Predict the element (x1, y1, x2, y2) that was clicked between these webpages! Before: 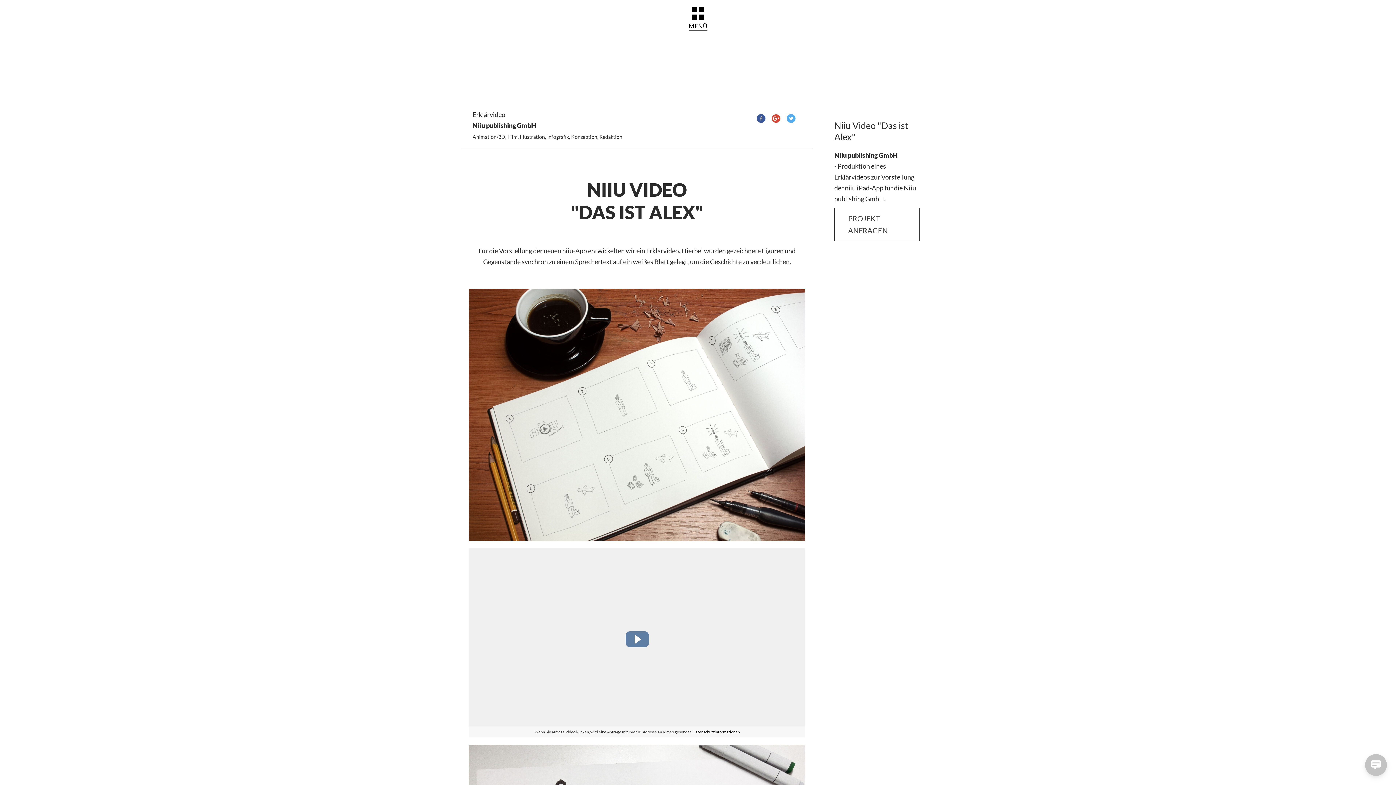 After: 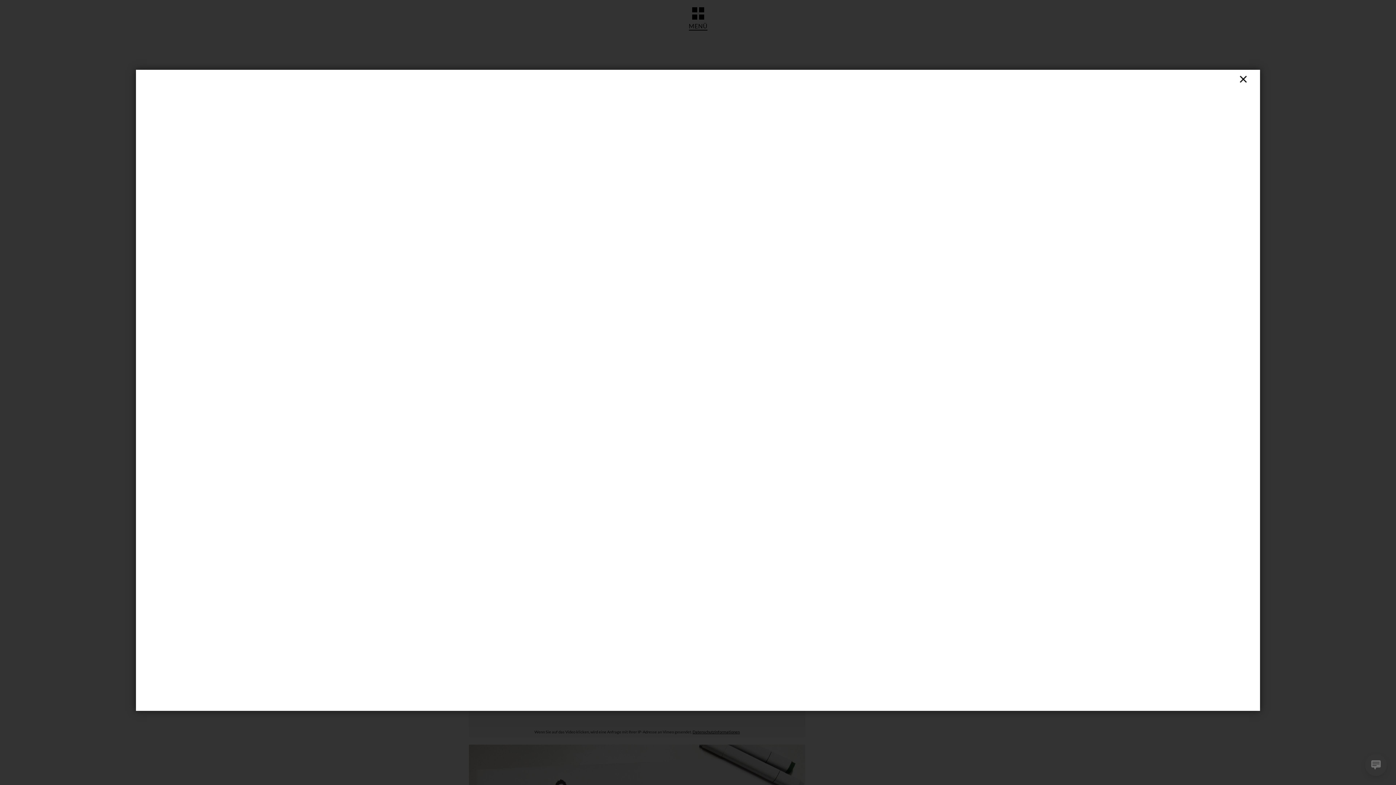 Action: label: Datenschutzinformationen bbox: (692, 729, 740, 734)